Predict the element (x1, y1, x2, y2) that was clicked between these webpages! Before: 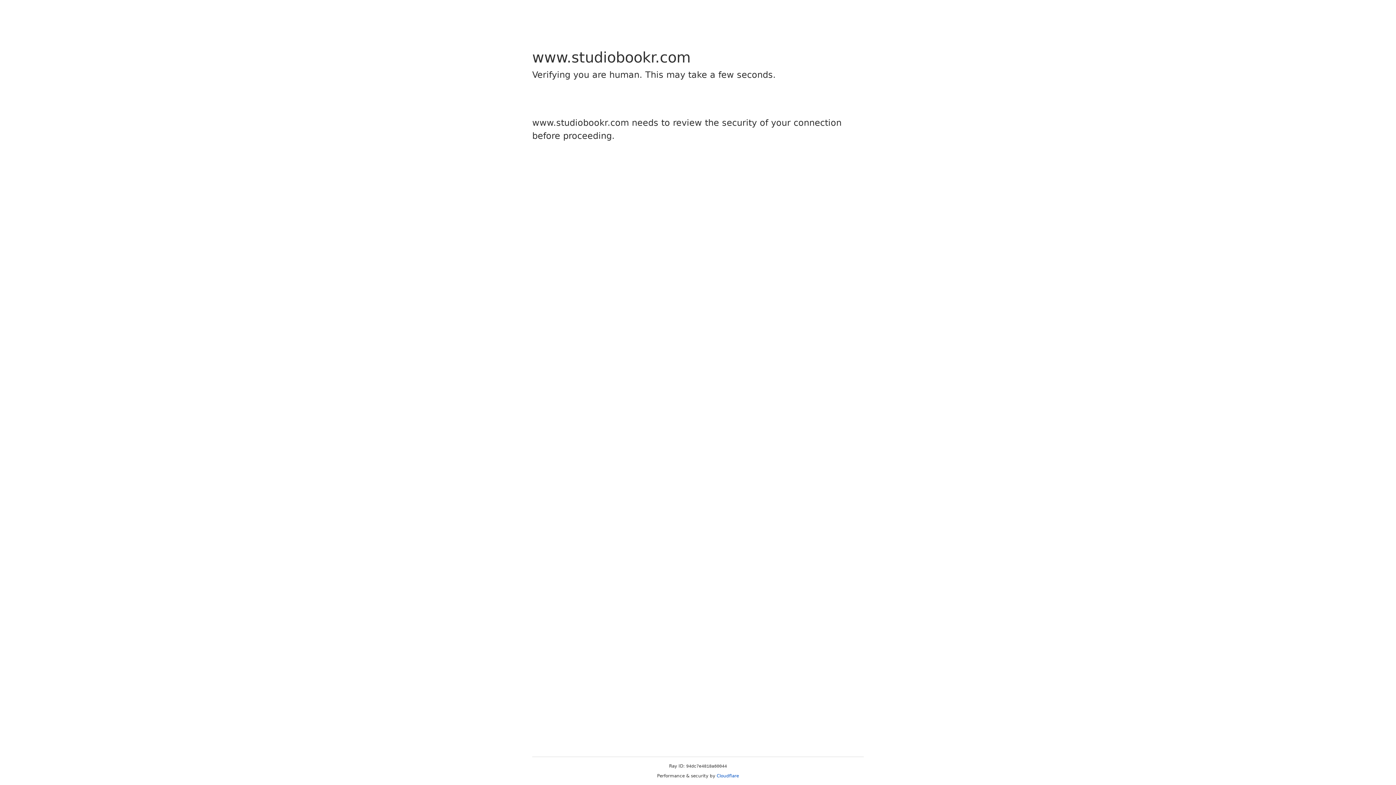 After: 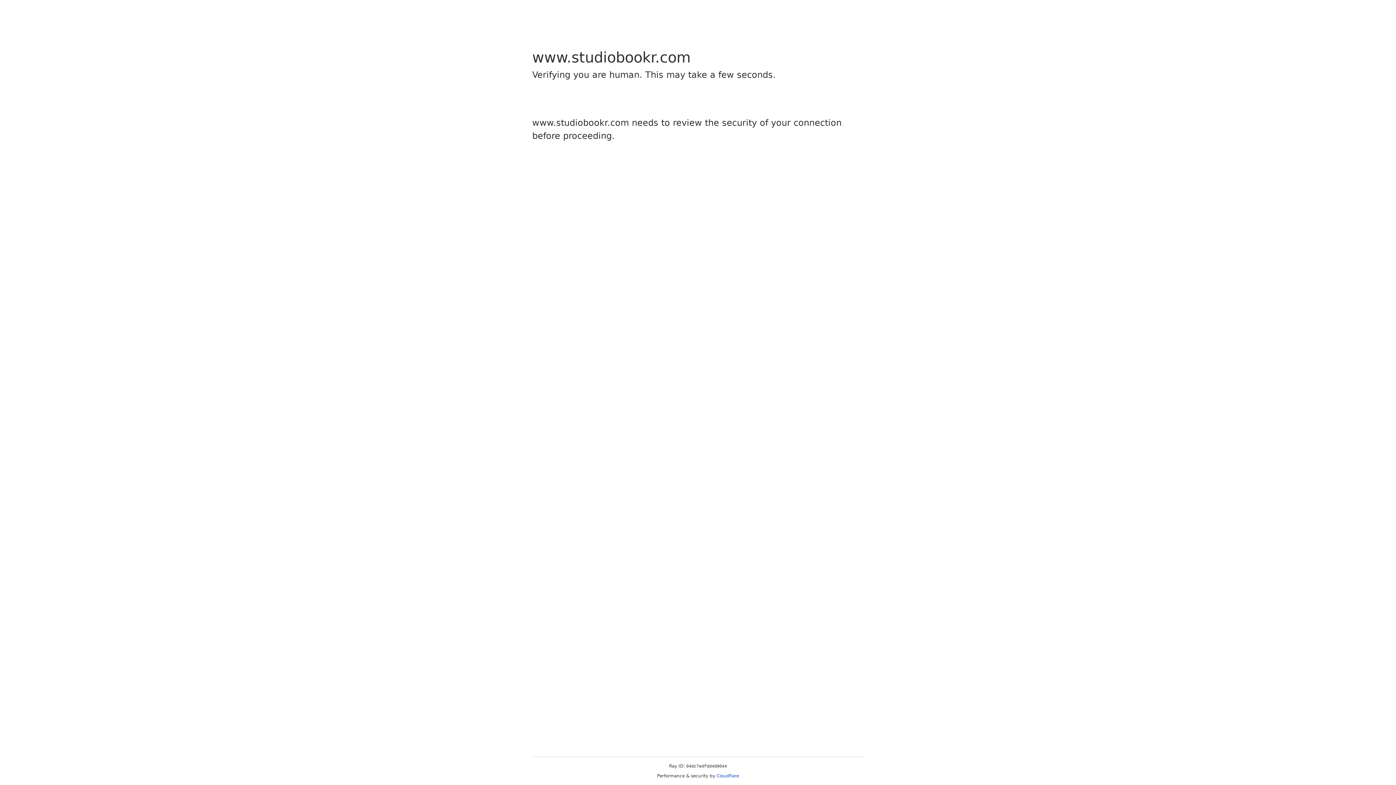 Action: bbox: (716, 773, 739, 778) label: Cloudflare